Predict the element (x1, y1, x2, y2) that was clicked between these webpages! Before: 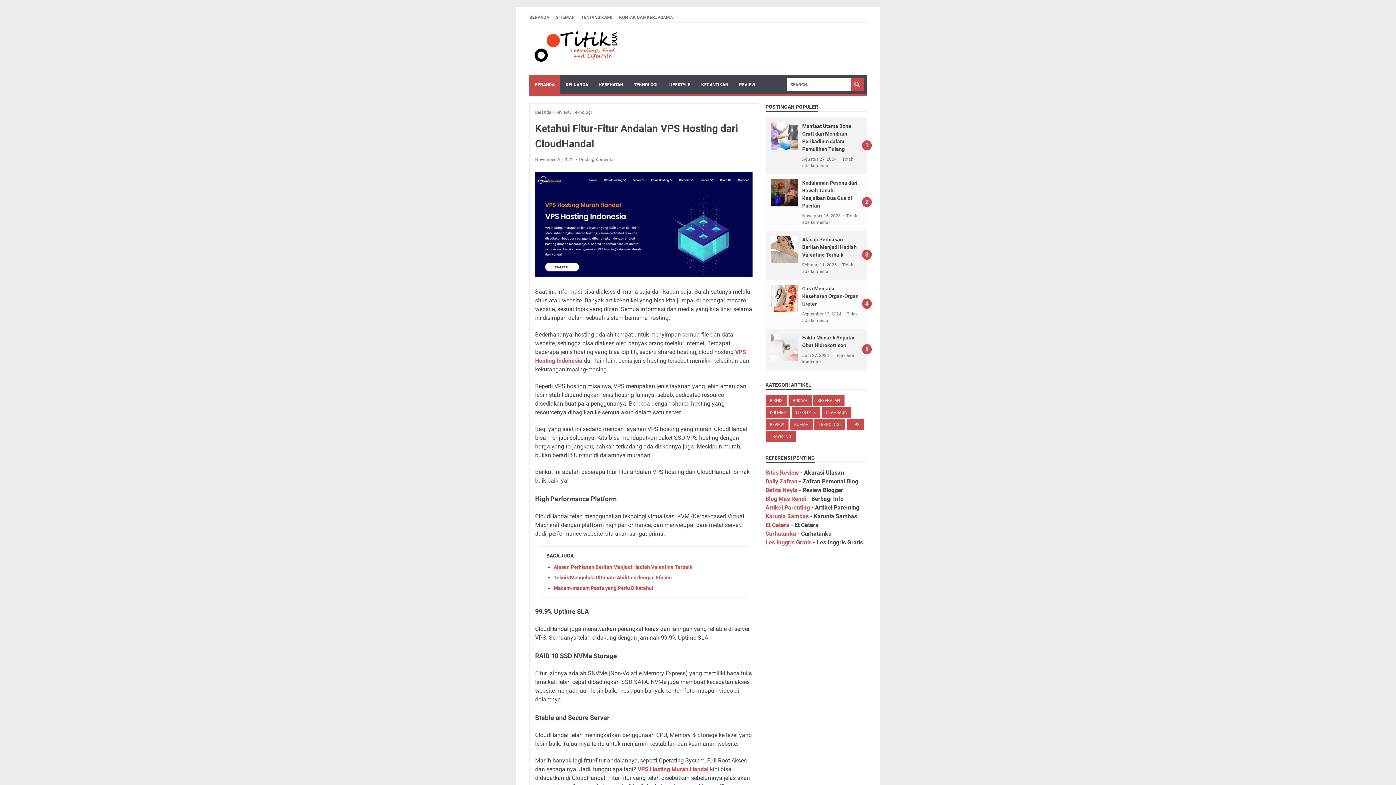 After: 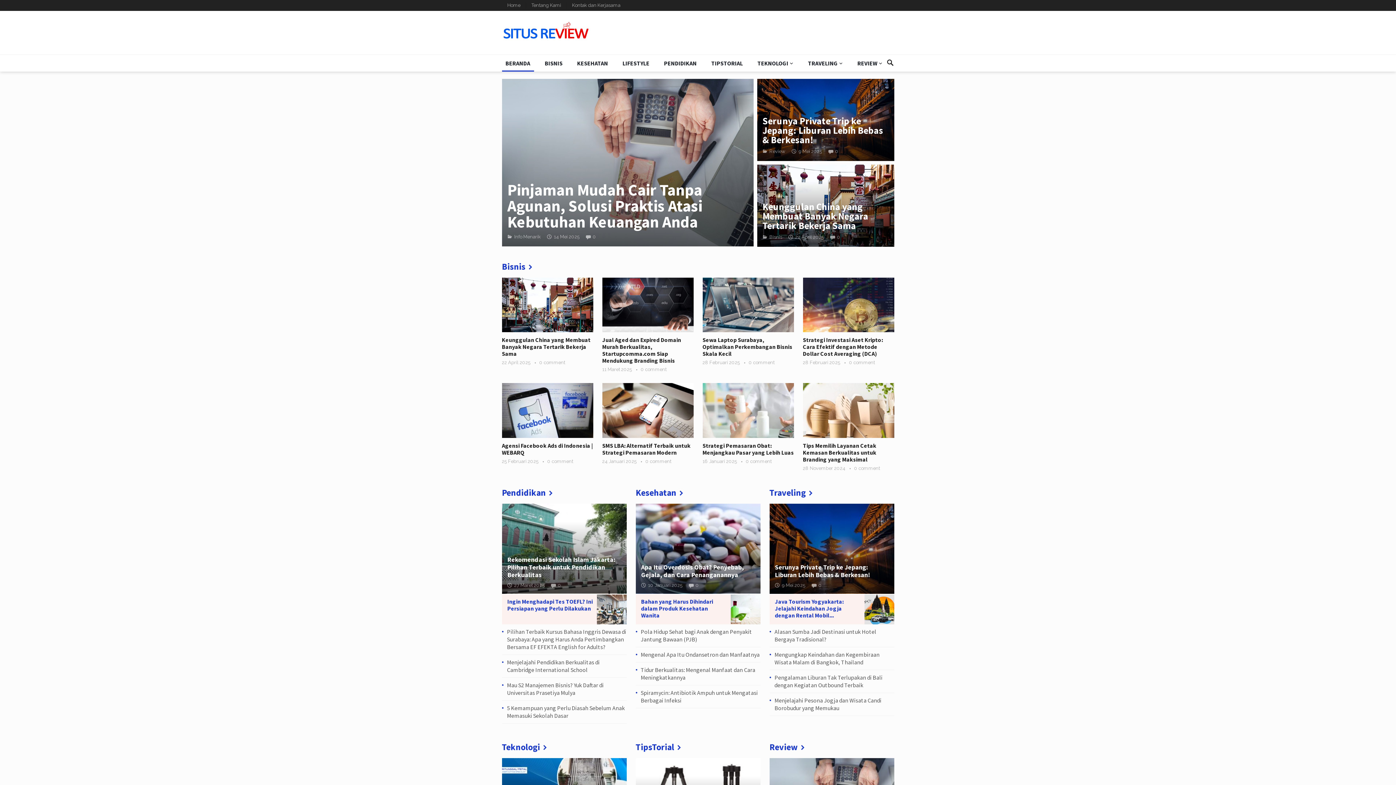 Action: label: Situs Review bbox: (765, 469, 799, 476)